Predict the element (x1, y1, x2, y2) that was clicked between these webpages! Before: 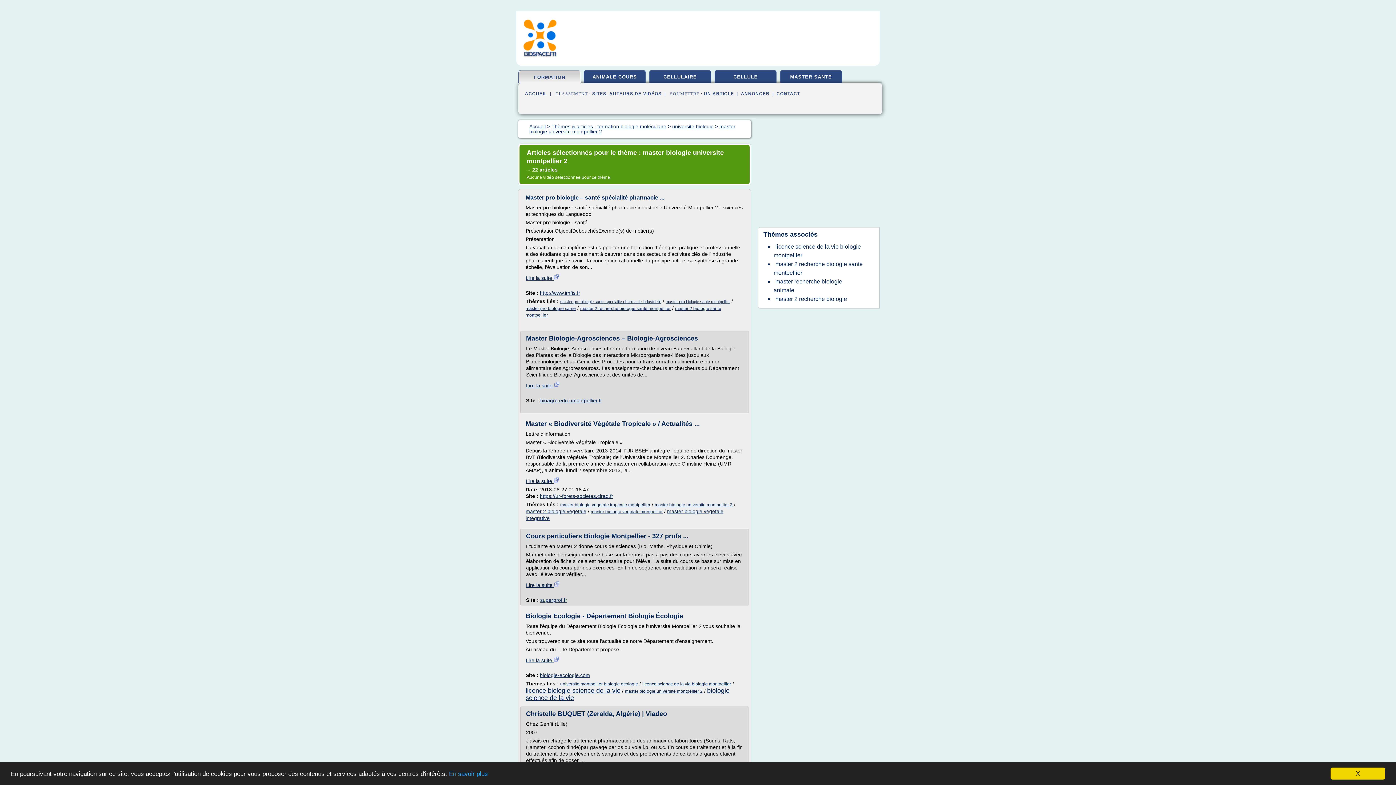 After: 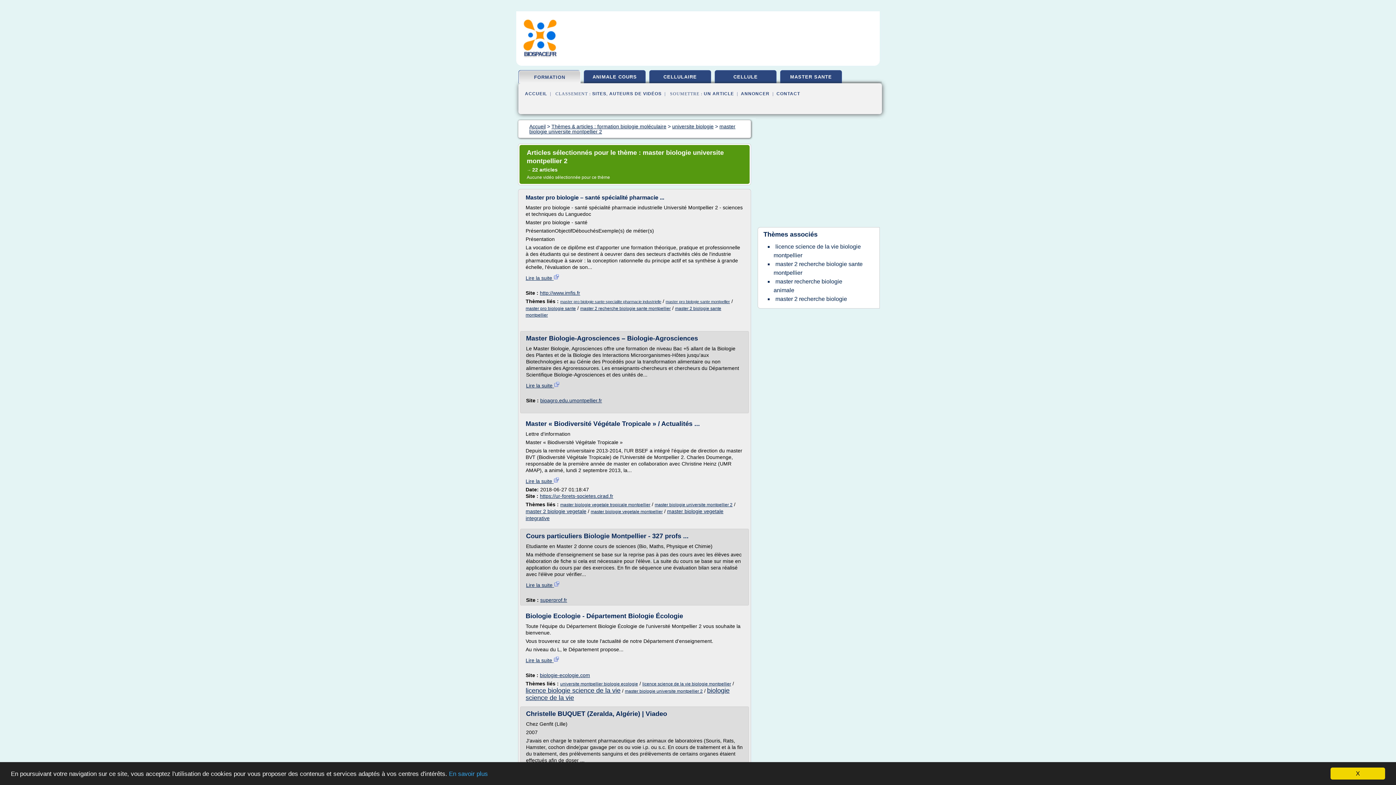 Action: label: BIOSPACE.FR bbox: (524, 50, 556, 57)